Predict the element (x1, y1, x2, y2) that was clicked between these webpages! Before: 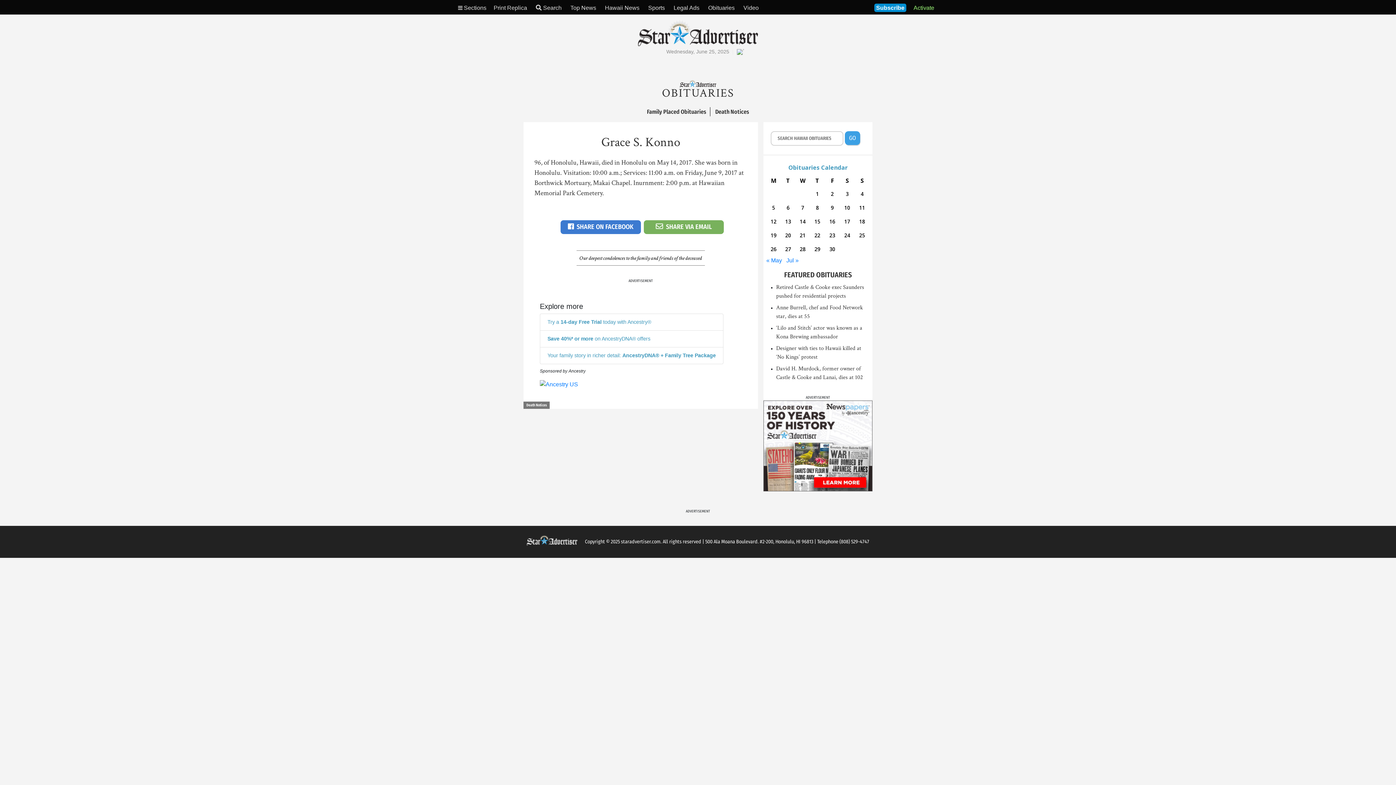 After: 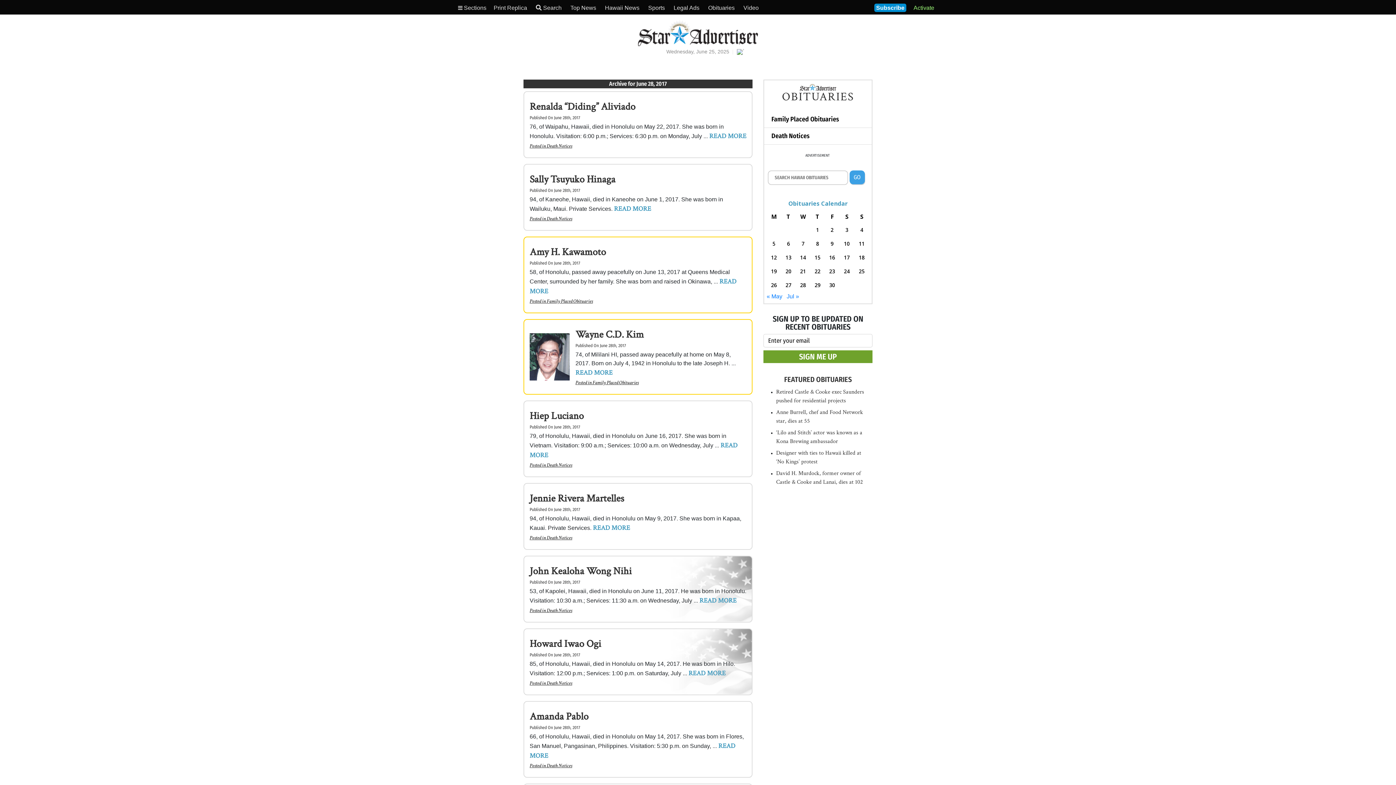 Action: label: Posts published on June 28, 2017 bbox: (797, 266, 808, 276)